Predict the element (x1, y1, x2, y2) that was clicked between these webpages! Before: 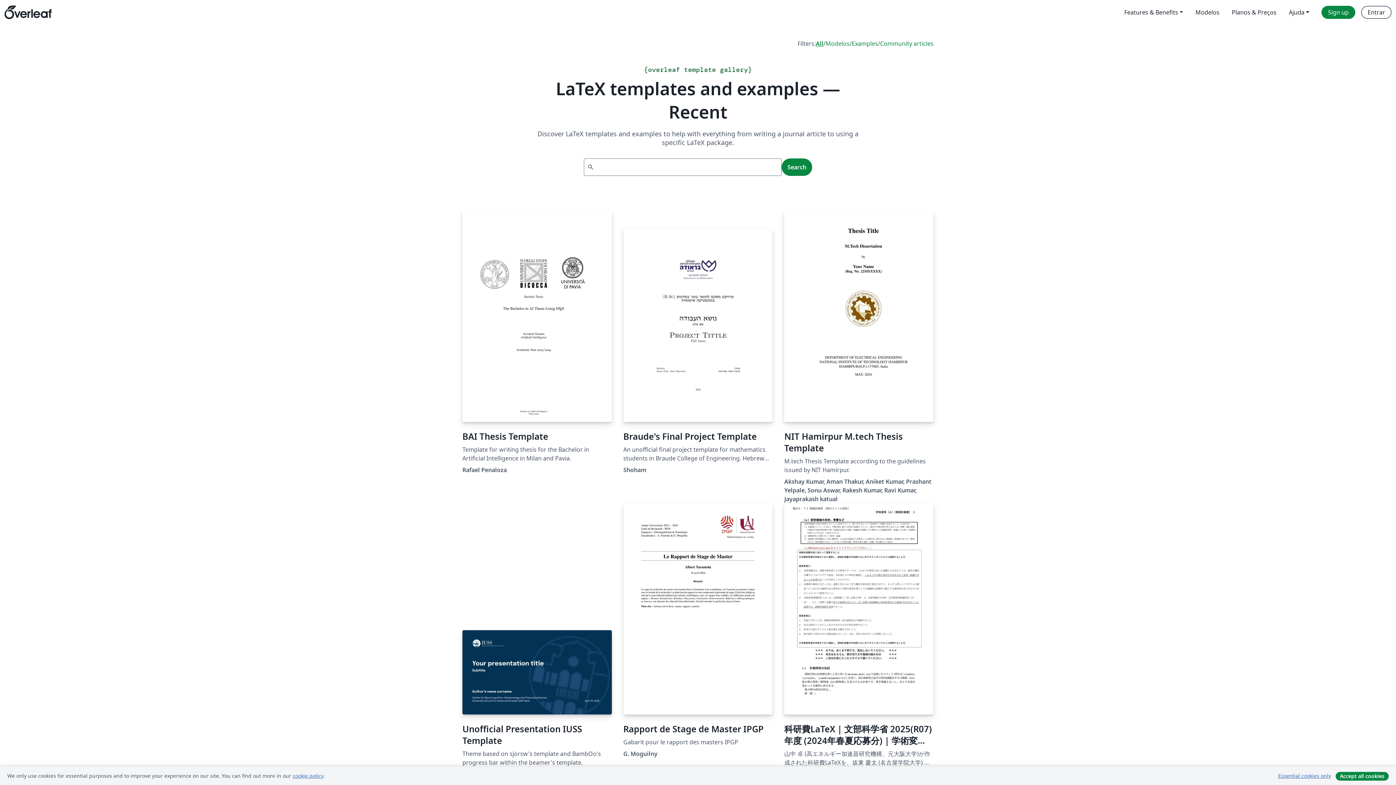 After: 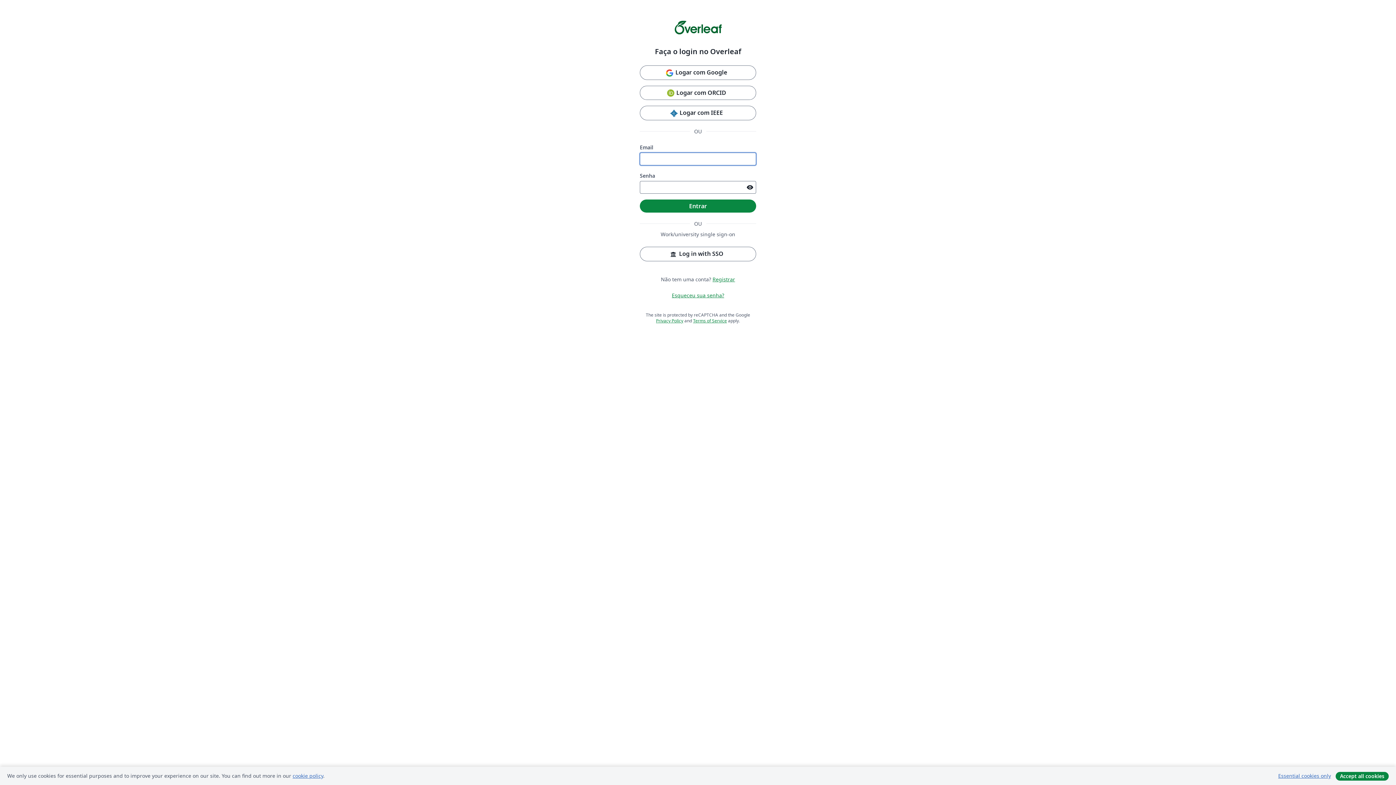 Action: bbox: (1361, 5, 1392, 18) label: Entrar